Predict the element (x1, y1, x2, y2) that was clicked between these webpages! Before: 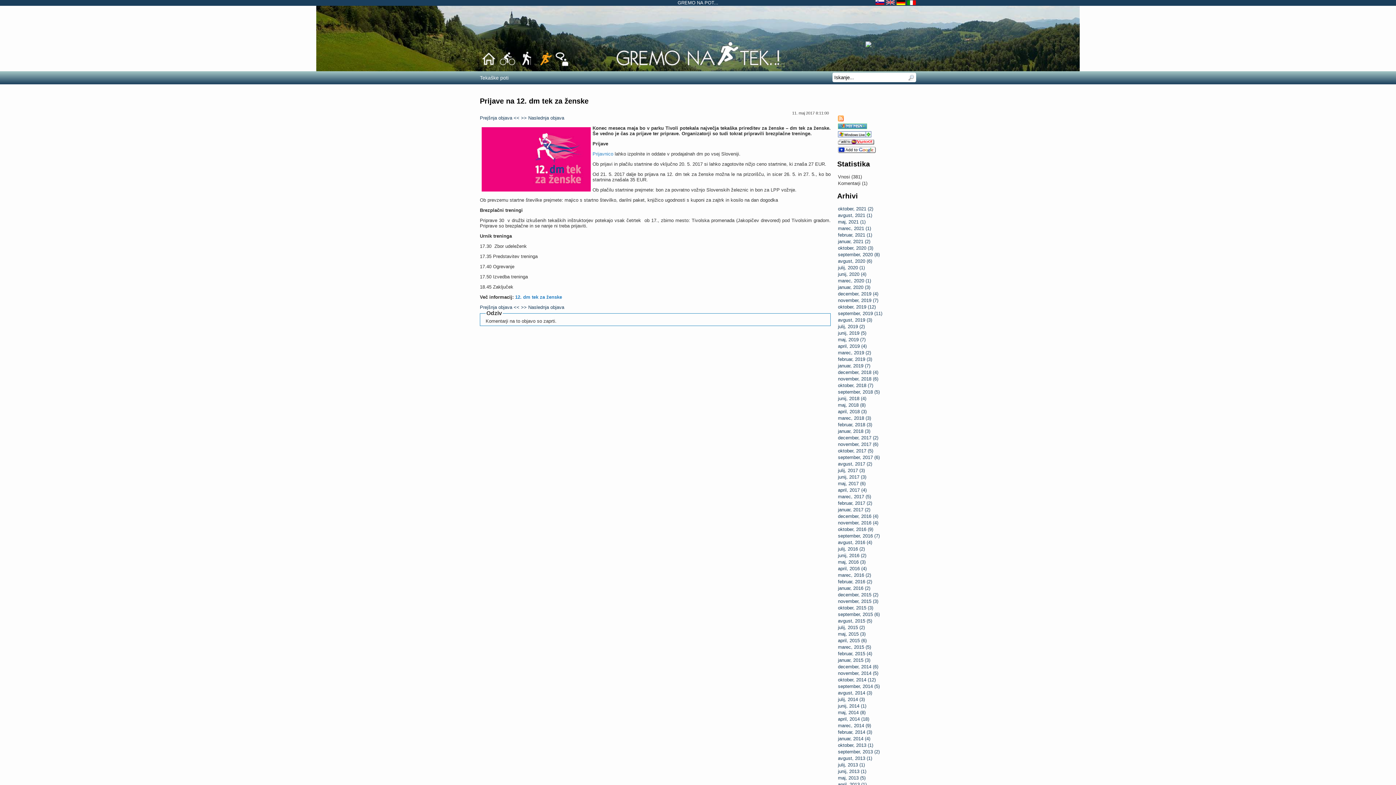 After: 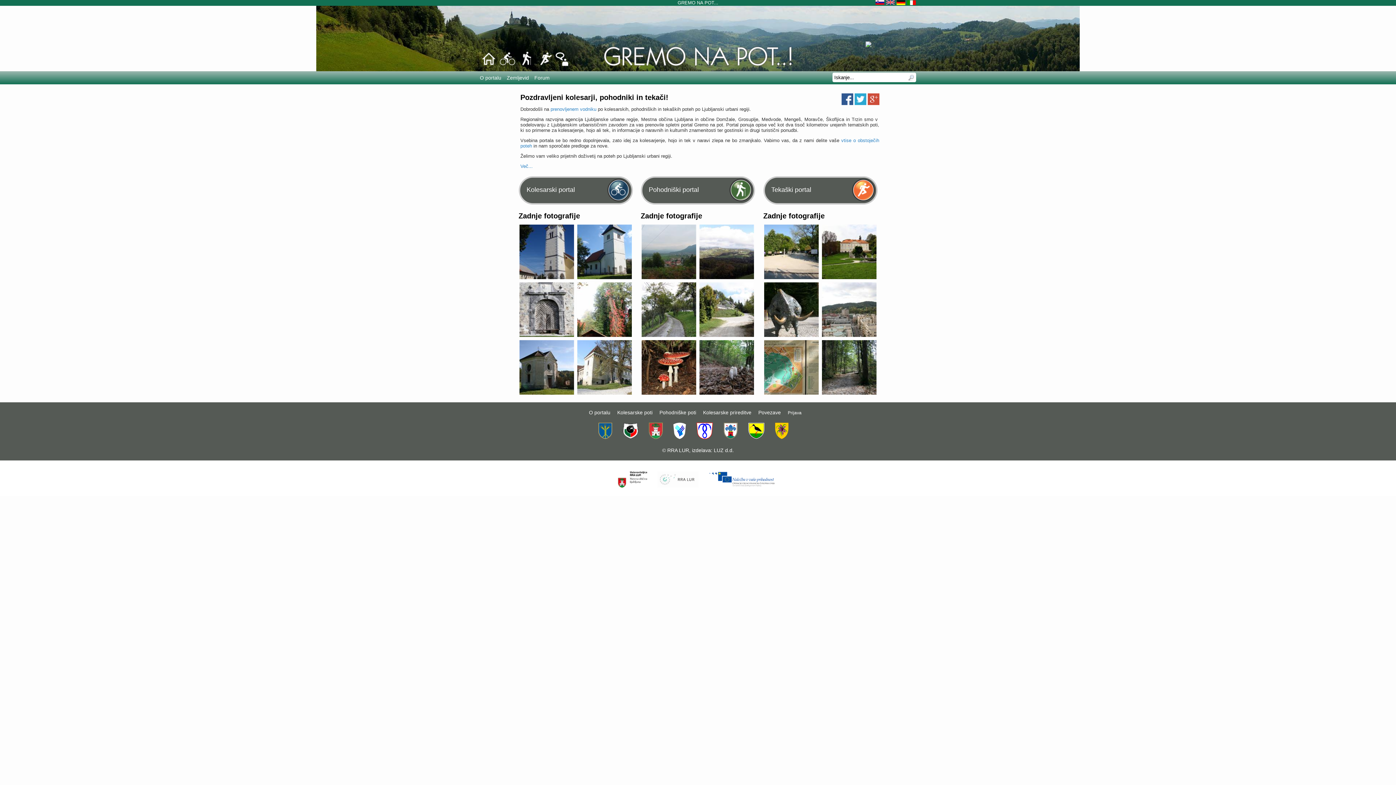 Action: bbox: (875, 0, 886, 5) label:   